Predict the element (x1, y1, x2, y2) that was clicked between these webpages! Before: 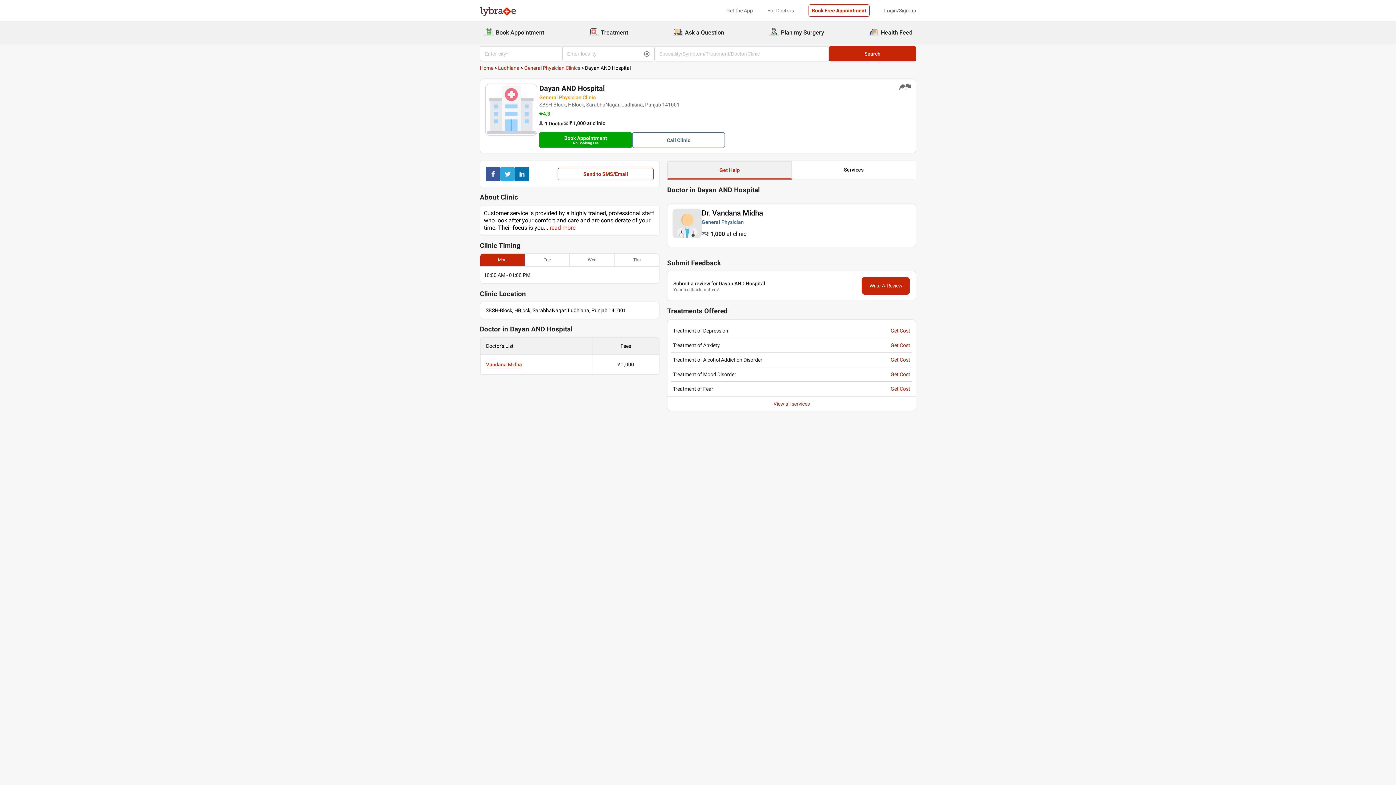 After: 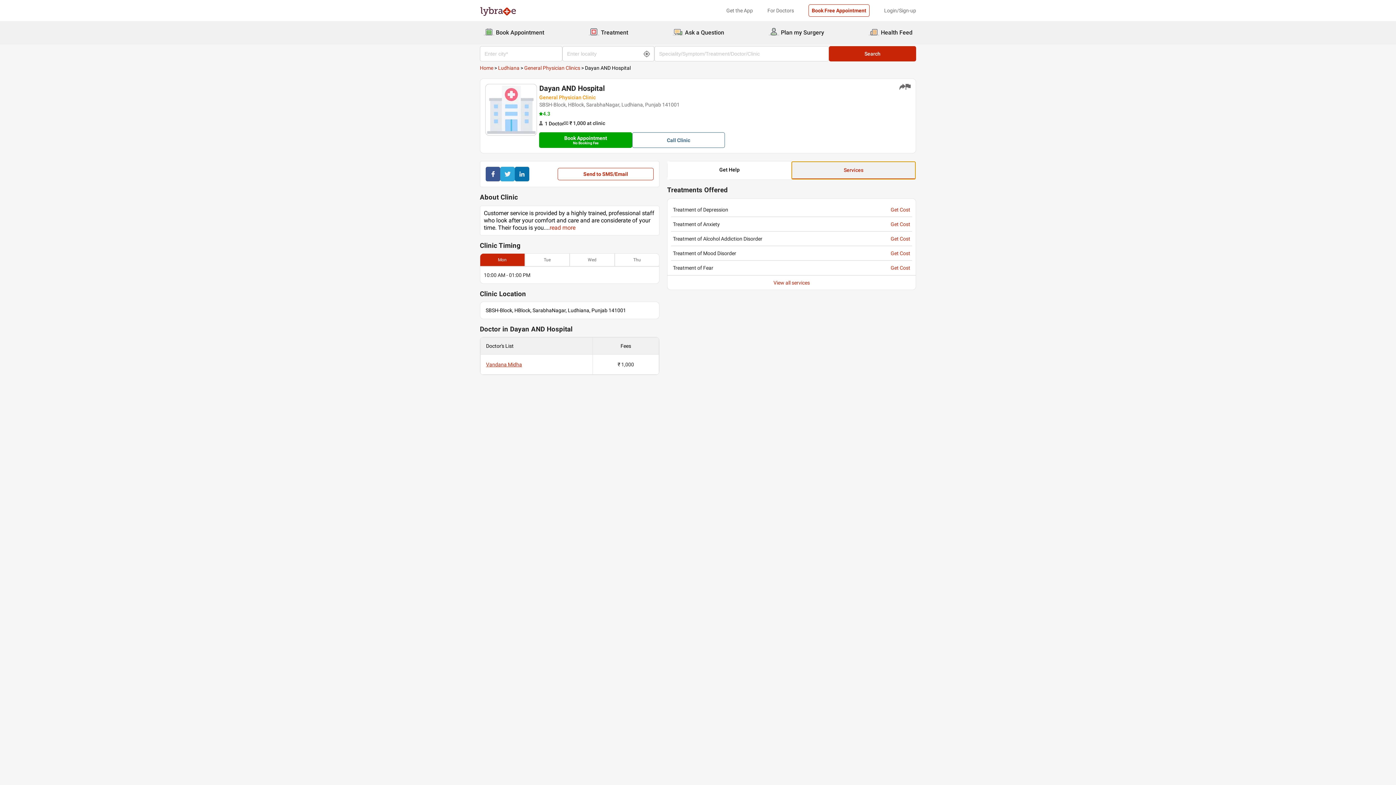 Action: bbox: (792, 161, 915, 179) label: Services